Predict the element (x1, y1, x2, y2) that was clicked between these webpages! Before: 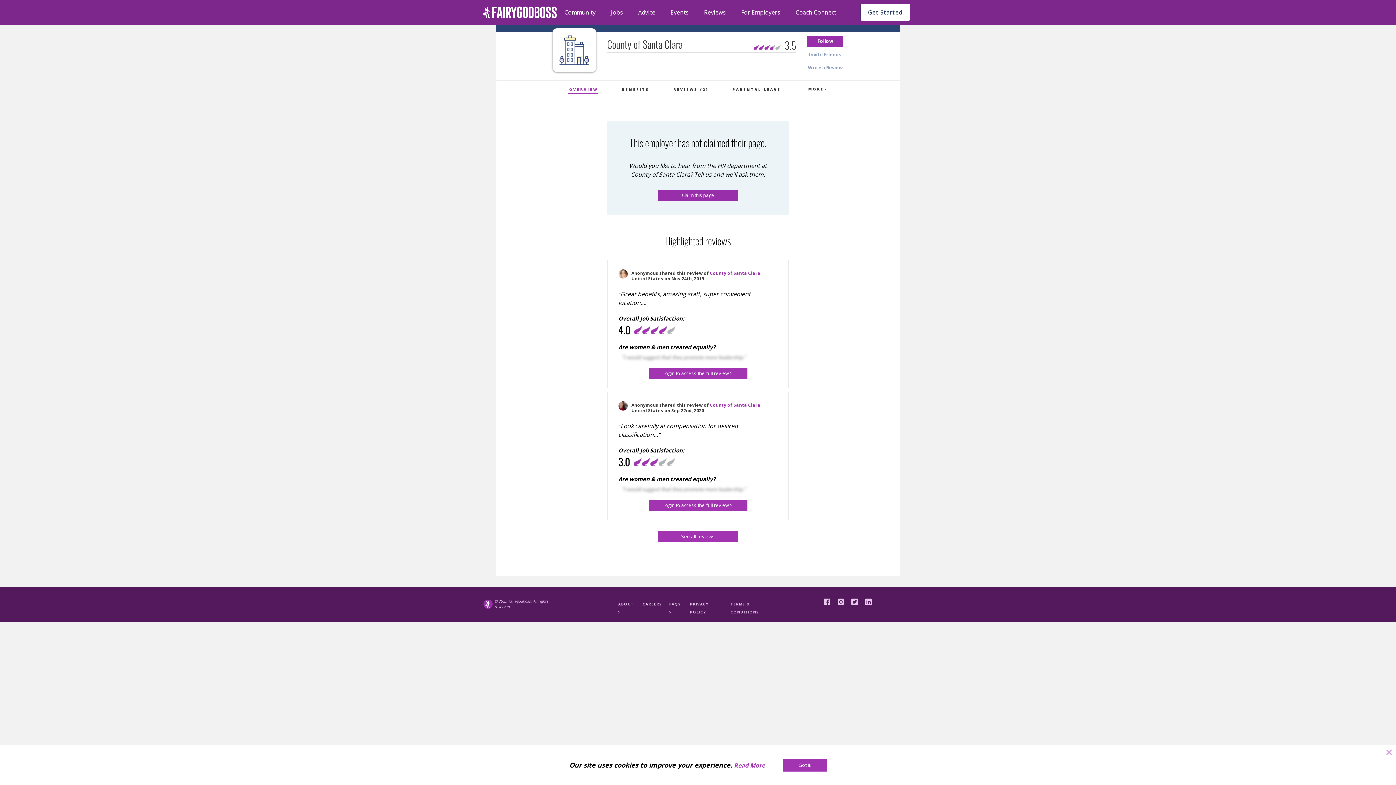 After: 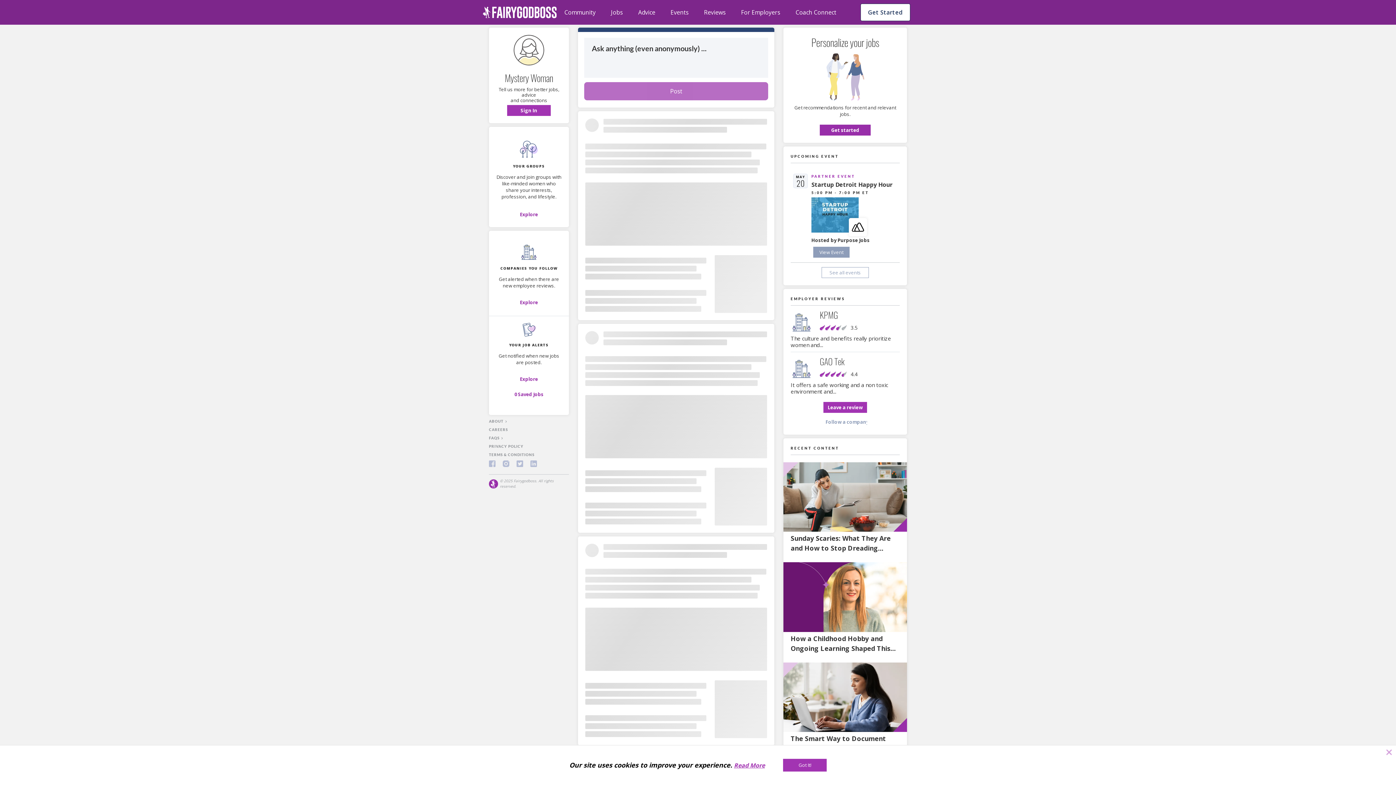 Action: bbox: (564, 7, 595, 17) label: Community